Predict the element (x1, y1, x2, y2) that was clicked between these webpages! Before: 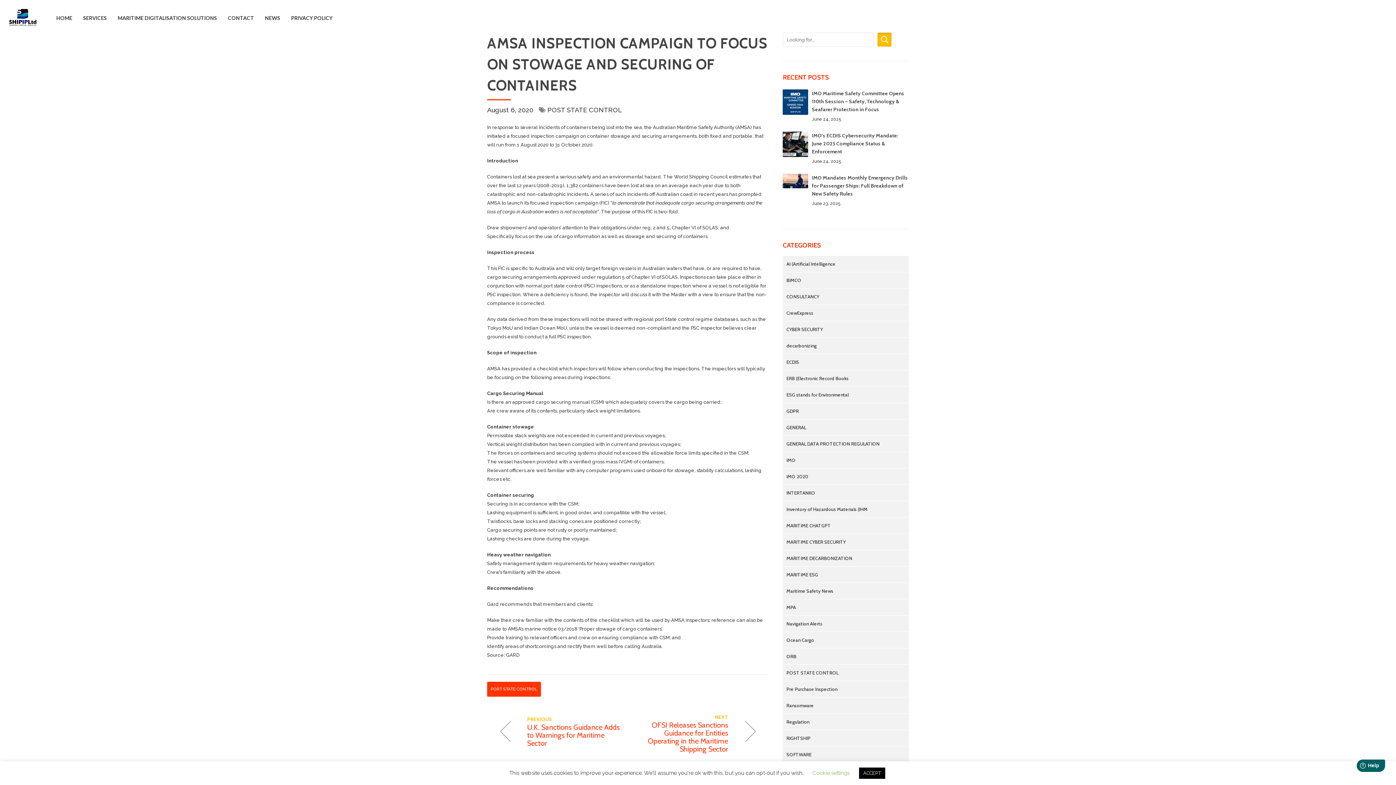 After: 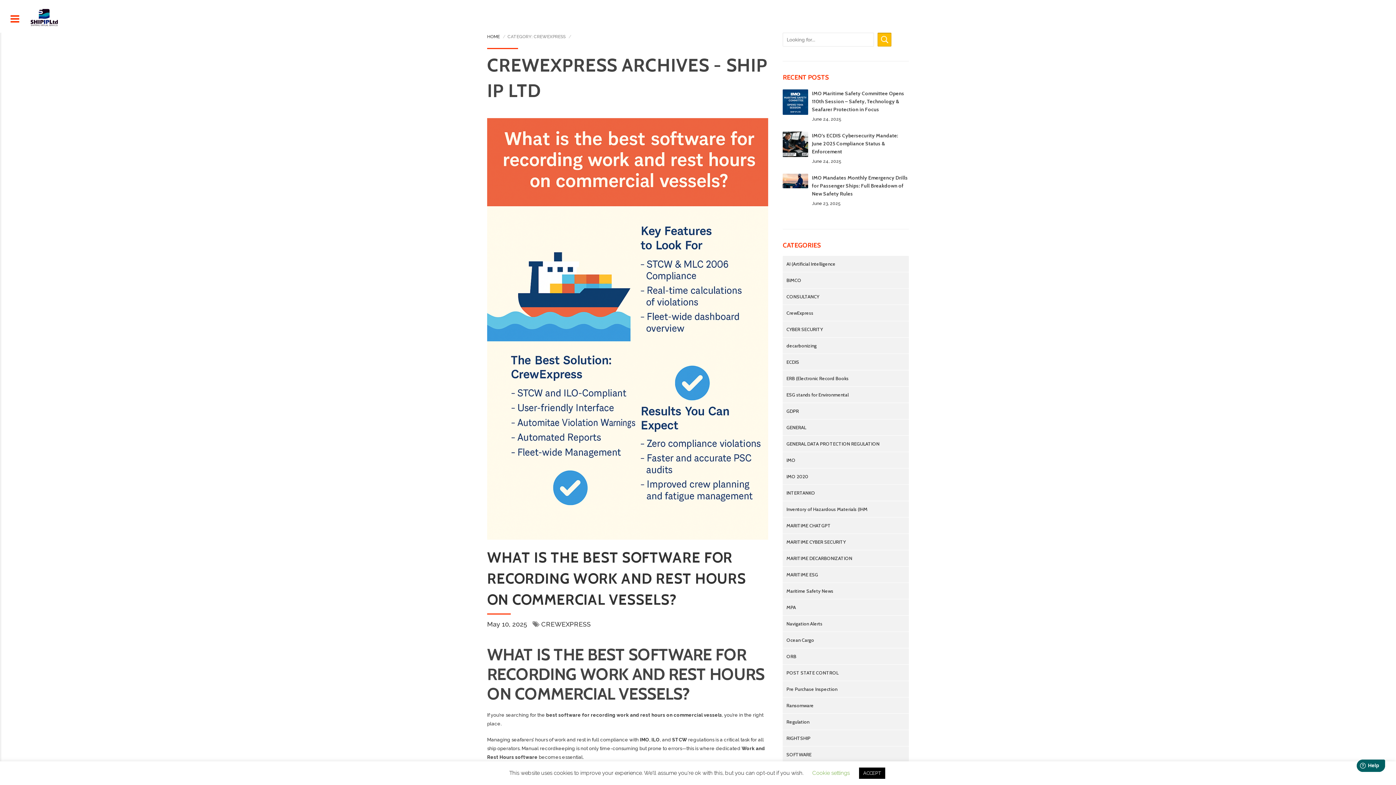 Action: label: CrewExpress bbox: (783, 305, 909, 321)